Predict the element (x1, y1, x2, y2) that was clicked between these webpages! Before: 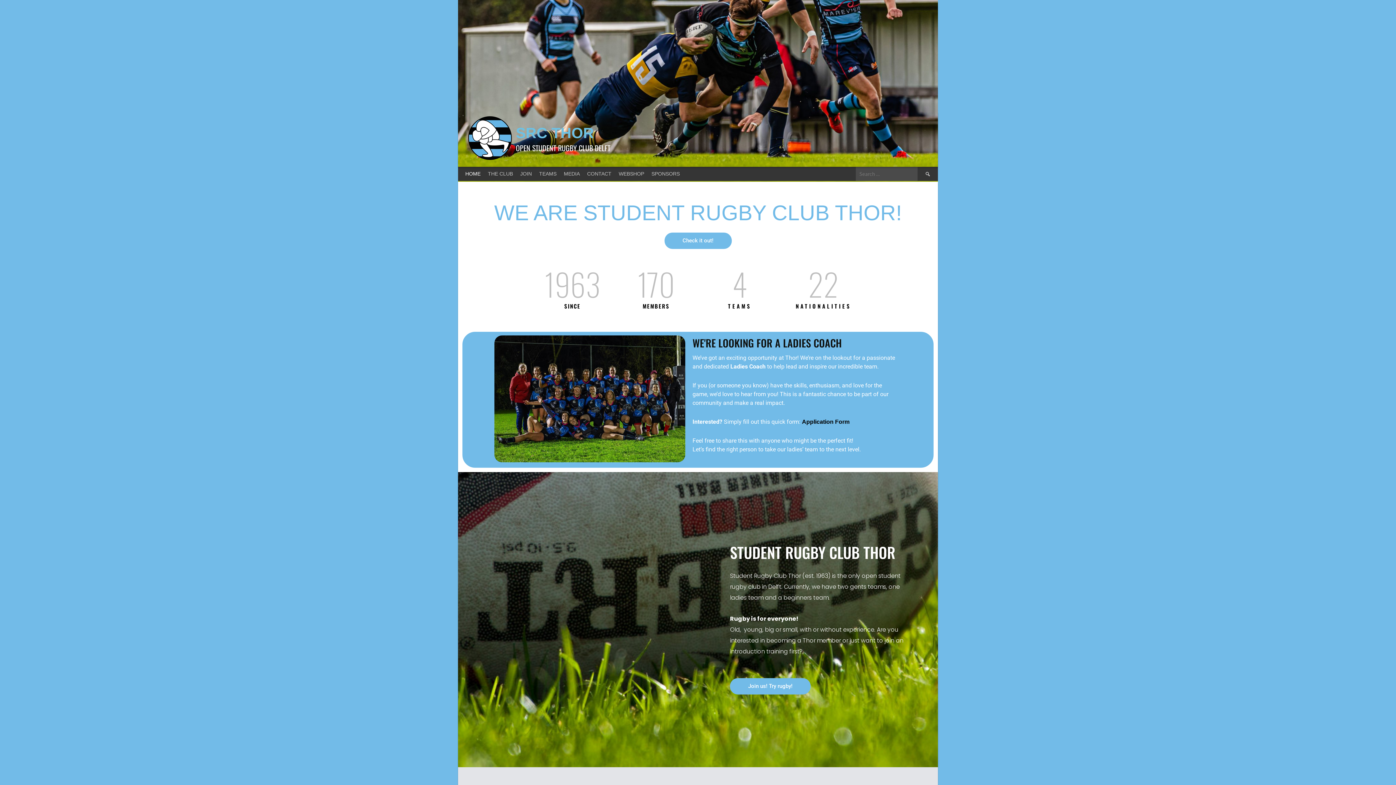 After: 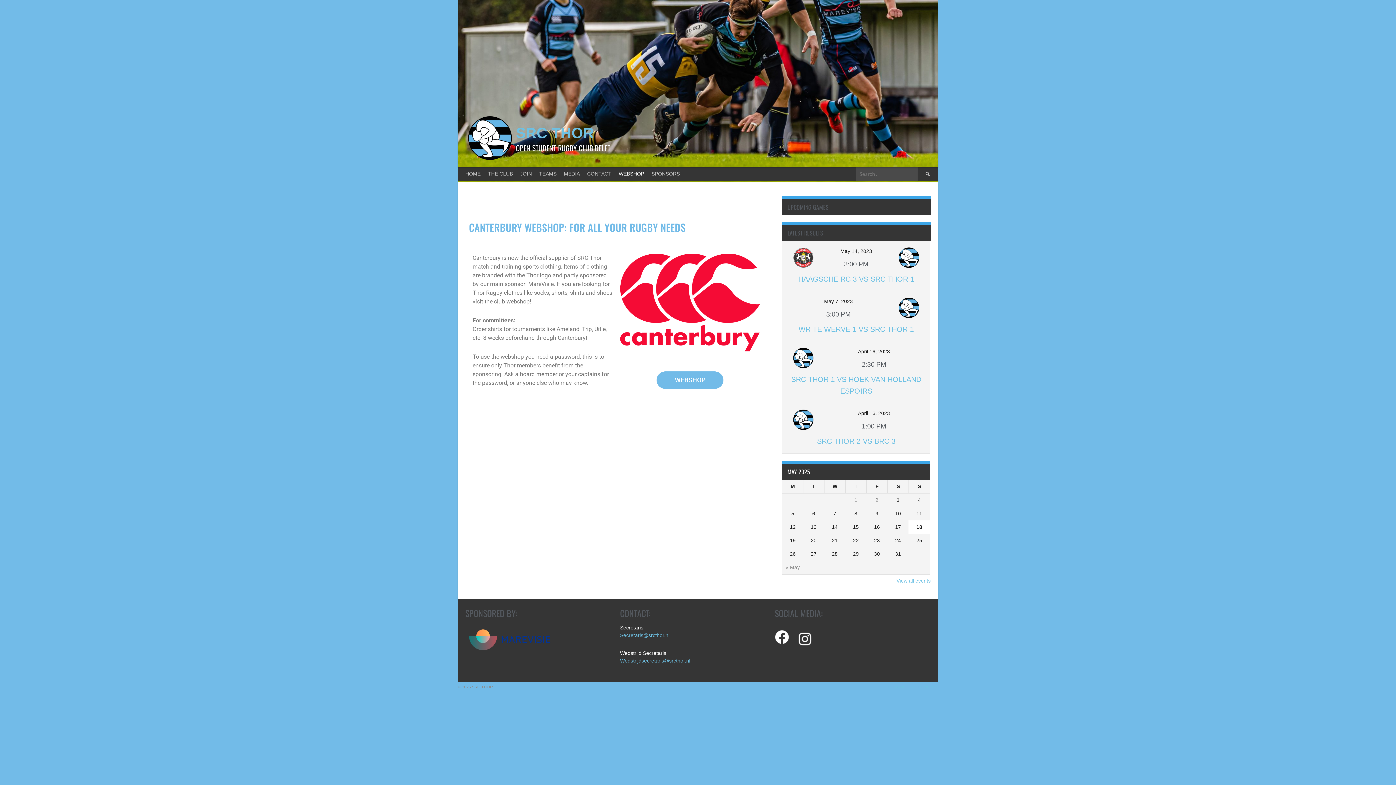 Action: bbox: (615, 166, 648, 180) label: WEBSHOP